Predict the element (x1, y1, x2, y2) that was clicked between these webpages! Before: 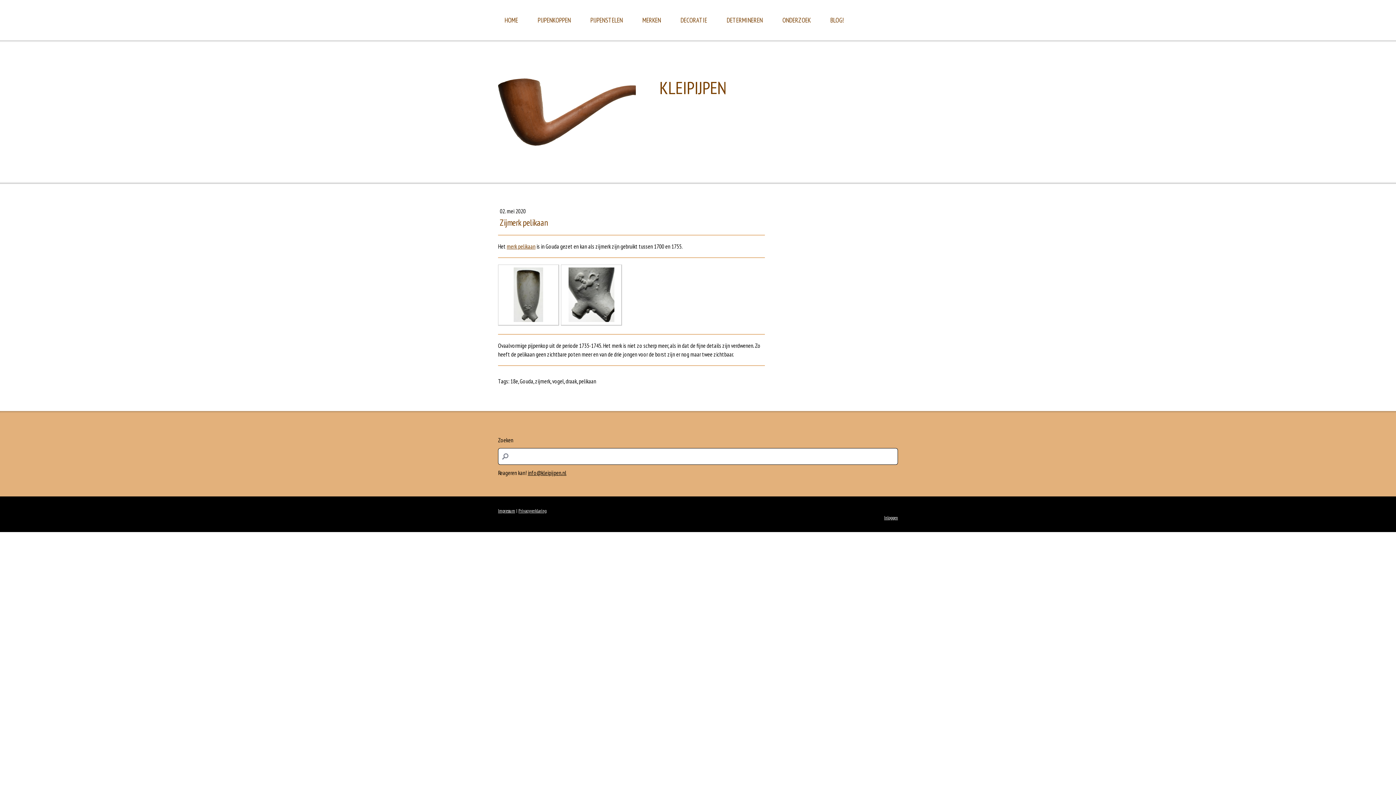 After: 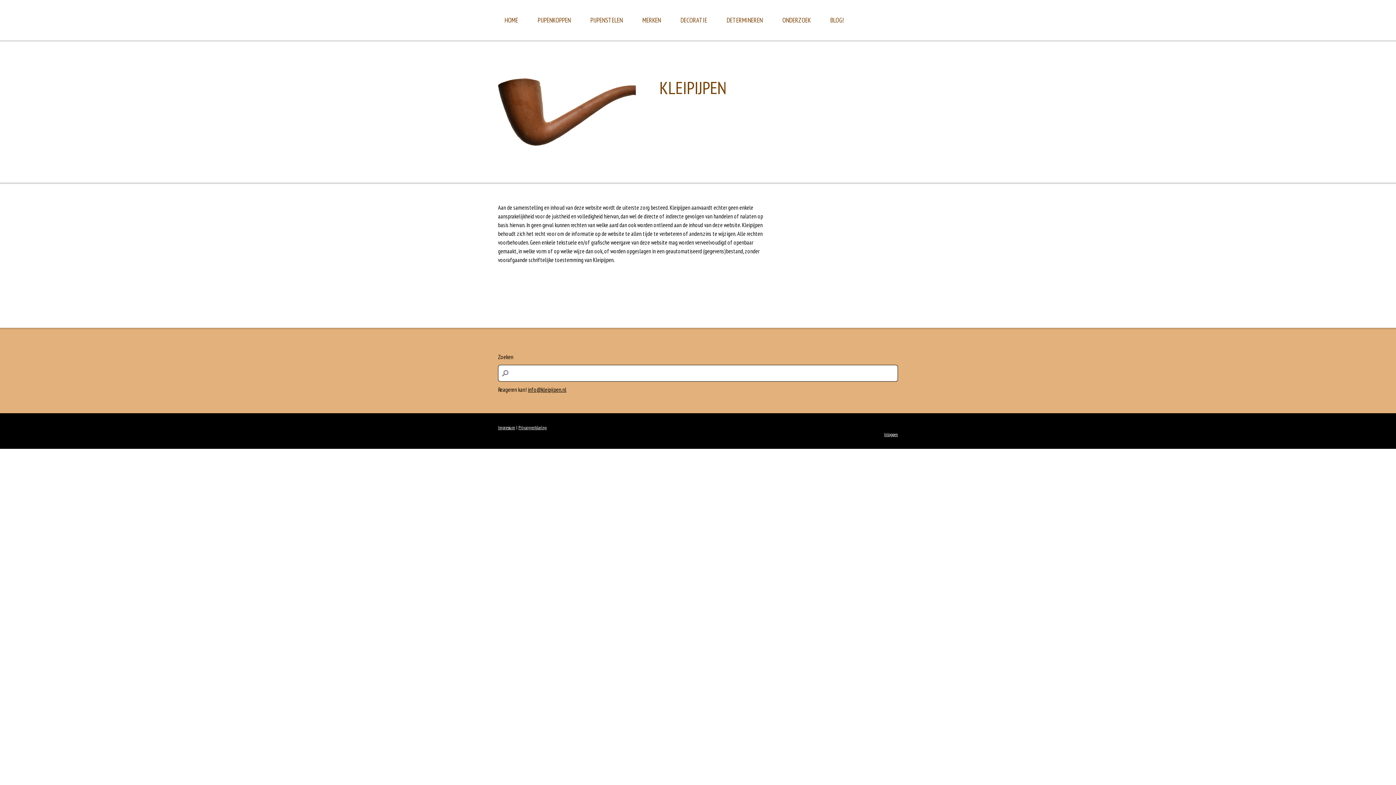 Action: bbox: (498, 507, 515, 514) label: Impressum